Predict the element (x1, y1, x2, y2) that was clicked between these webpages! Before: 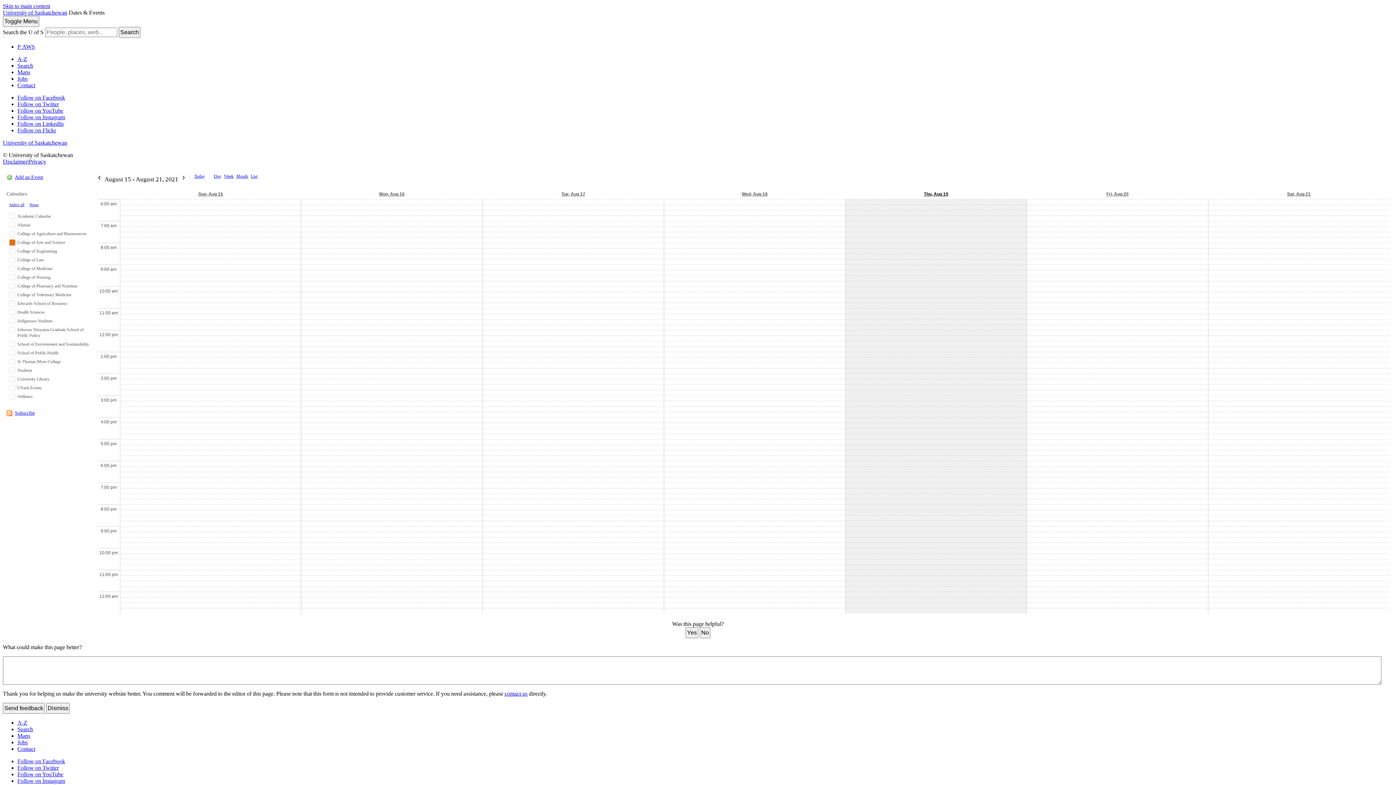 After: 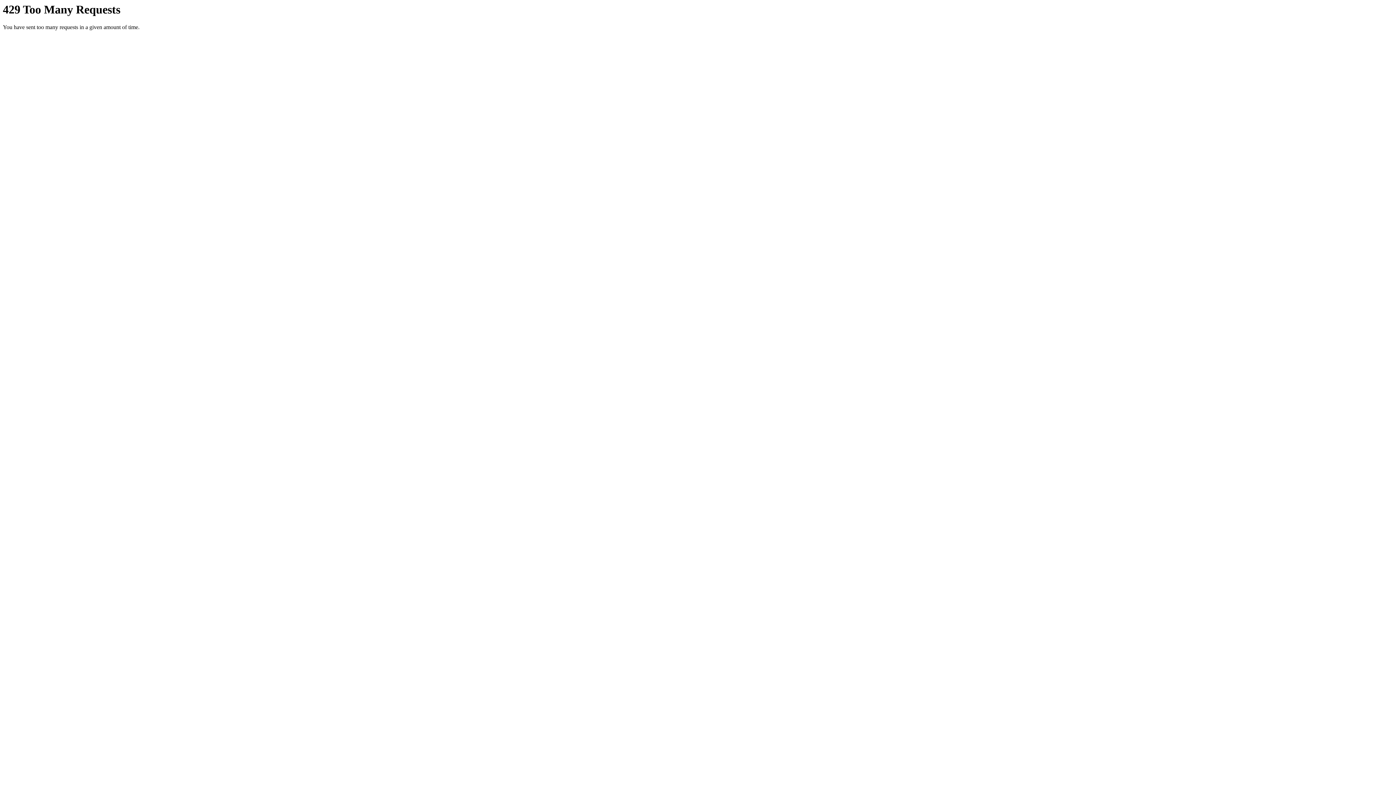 Action: bbox: (17, 127, 56, 133) label: Follow on Flickr